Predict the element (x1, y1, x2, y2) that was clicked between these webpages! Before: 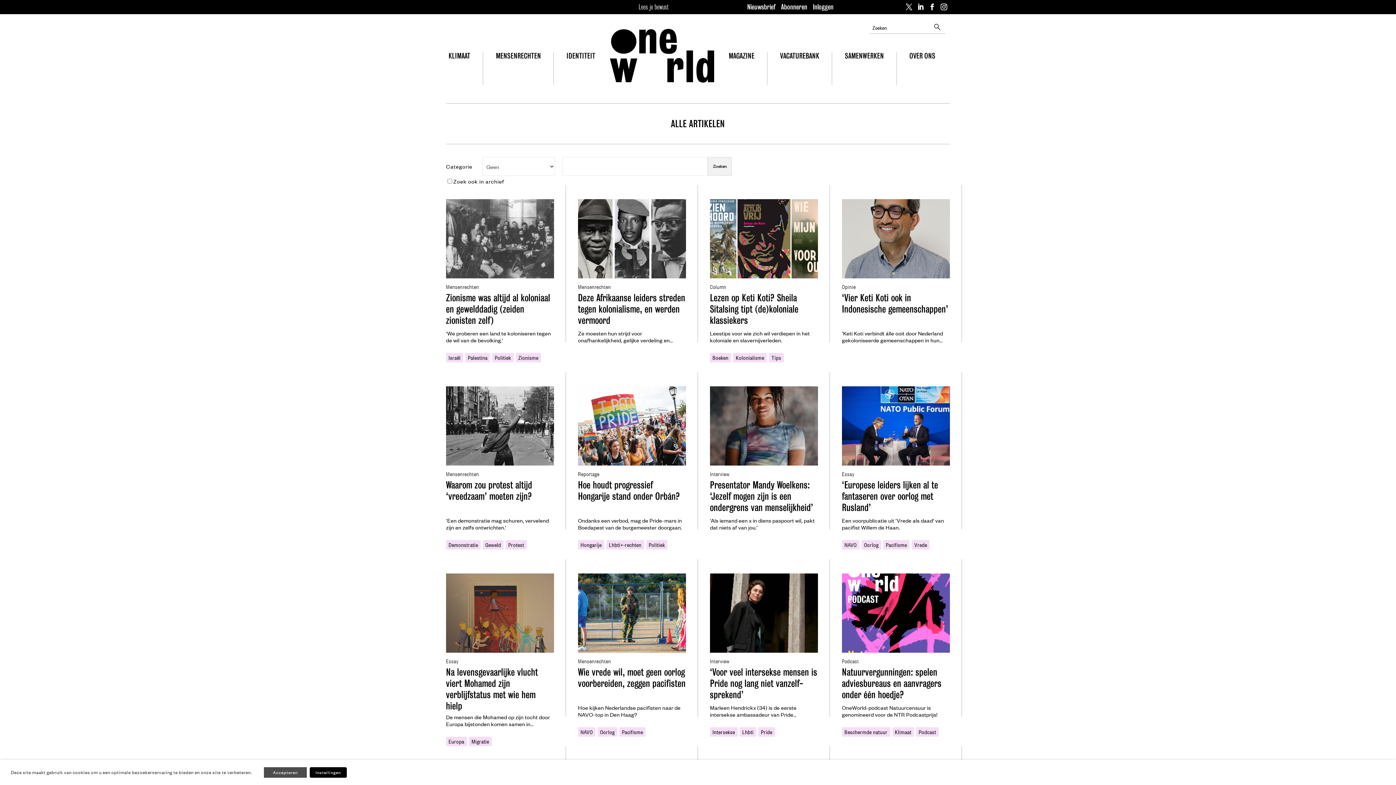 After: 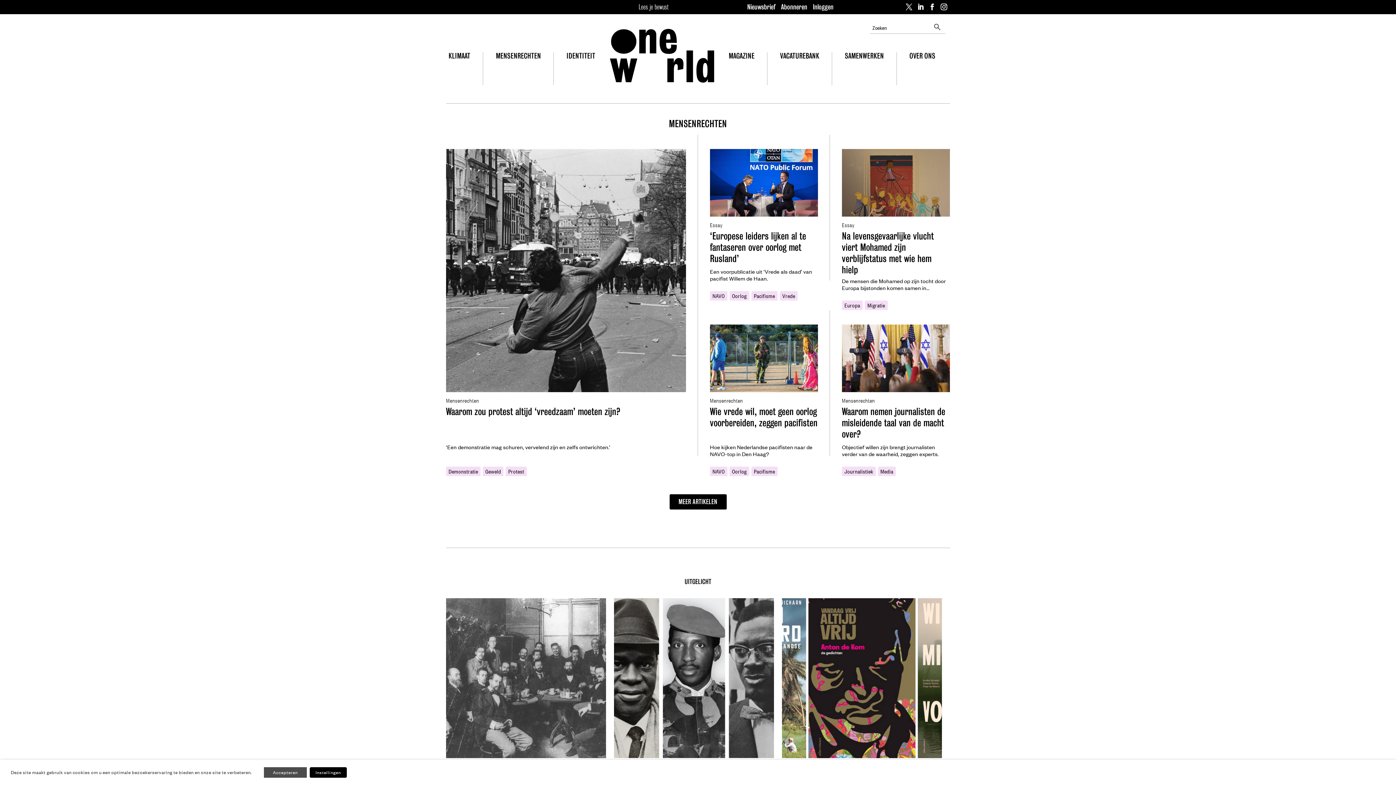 Action: label: Mensenrechten bbox: (578, 282, 611, 290)